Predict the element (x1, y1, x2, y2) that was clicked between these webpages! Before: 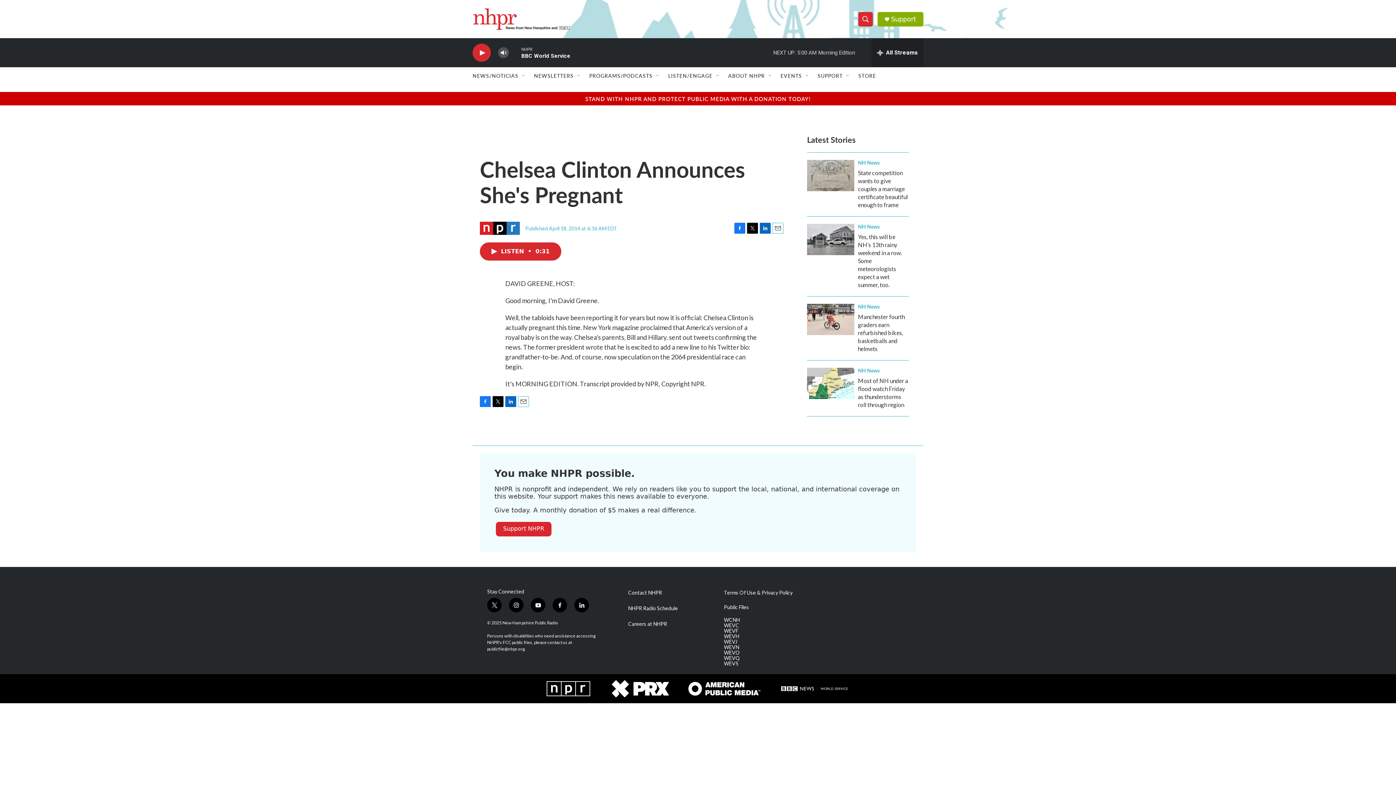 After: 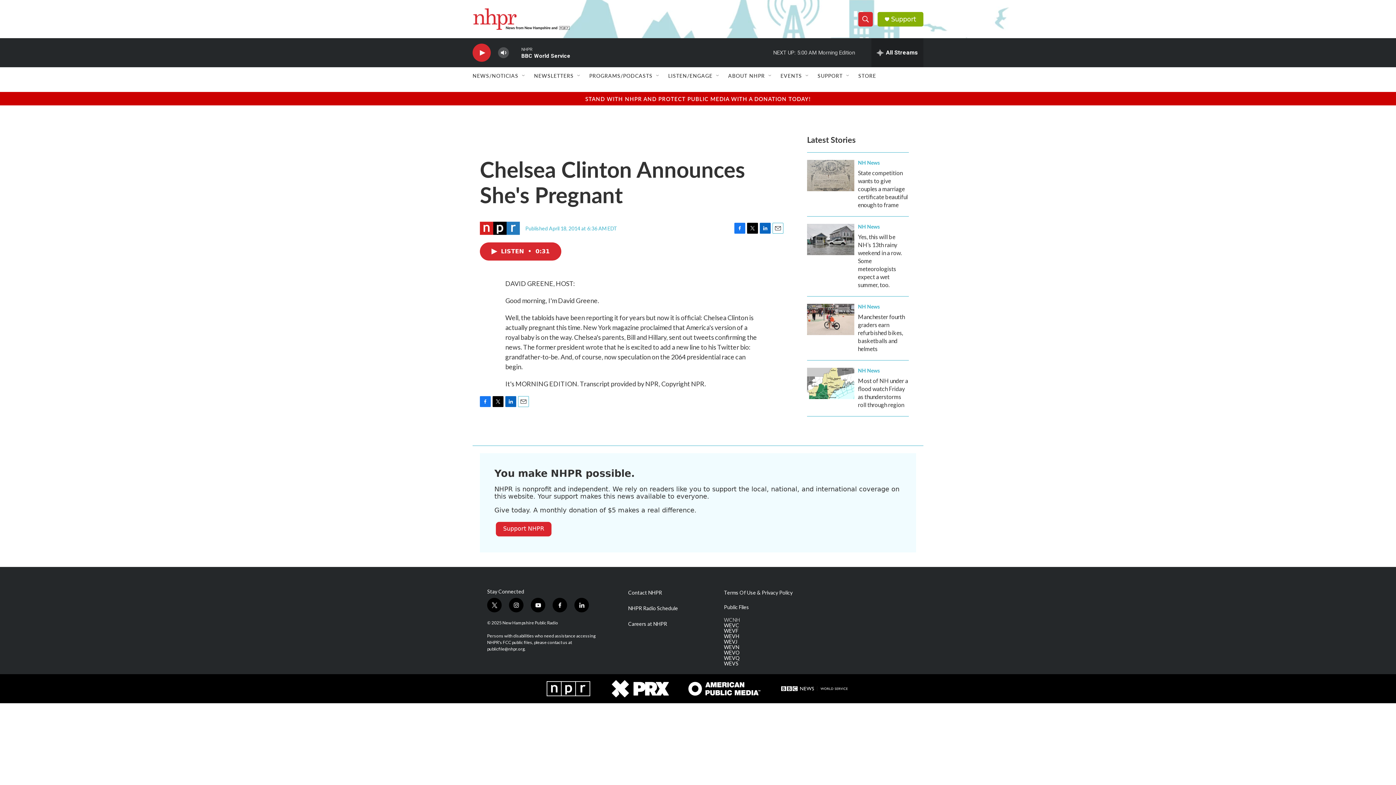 Action: bbox: (724, 617, 813, 622) label: WCNH